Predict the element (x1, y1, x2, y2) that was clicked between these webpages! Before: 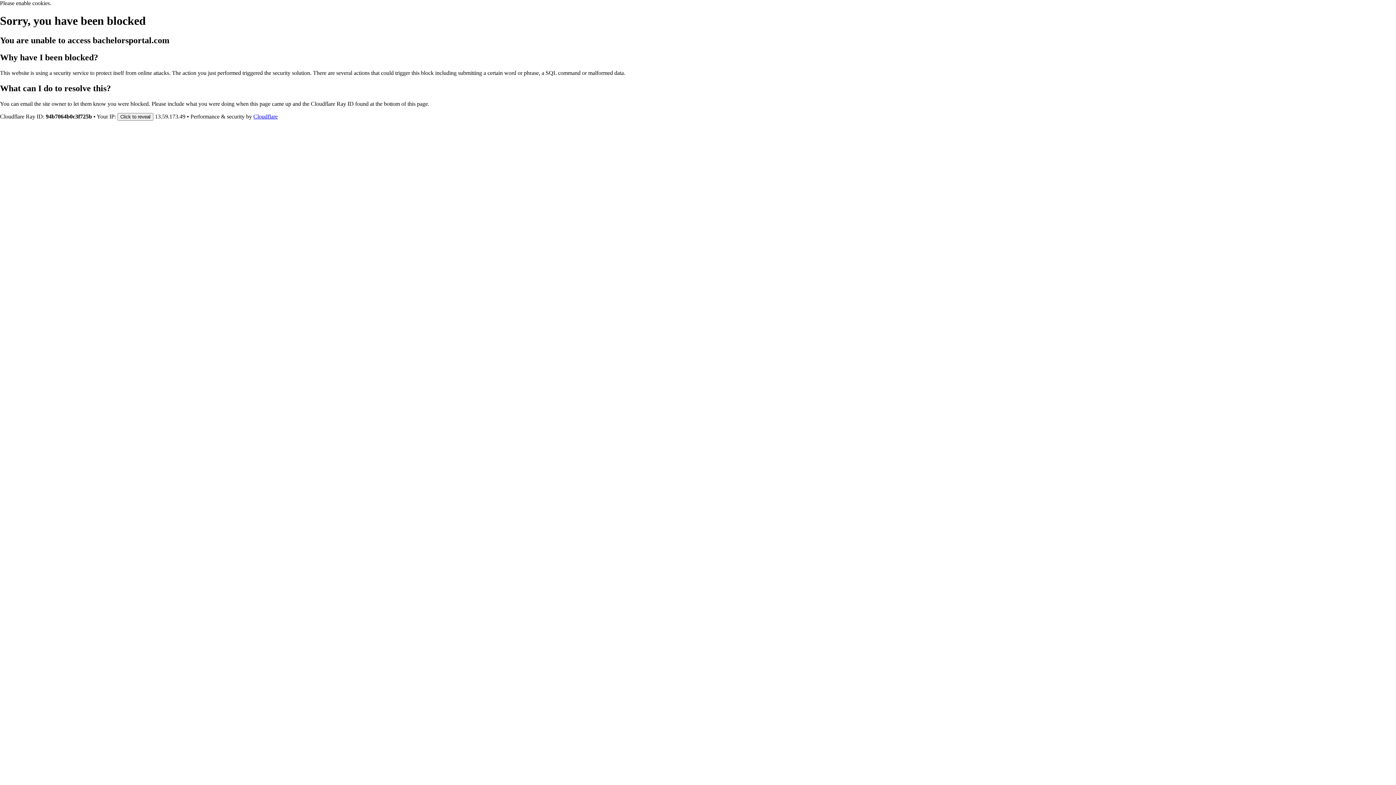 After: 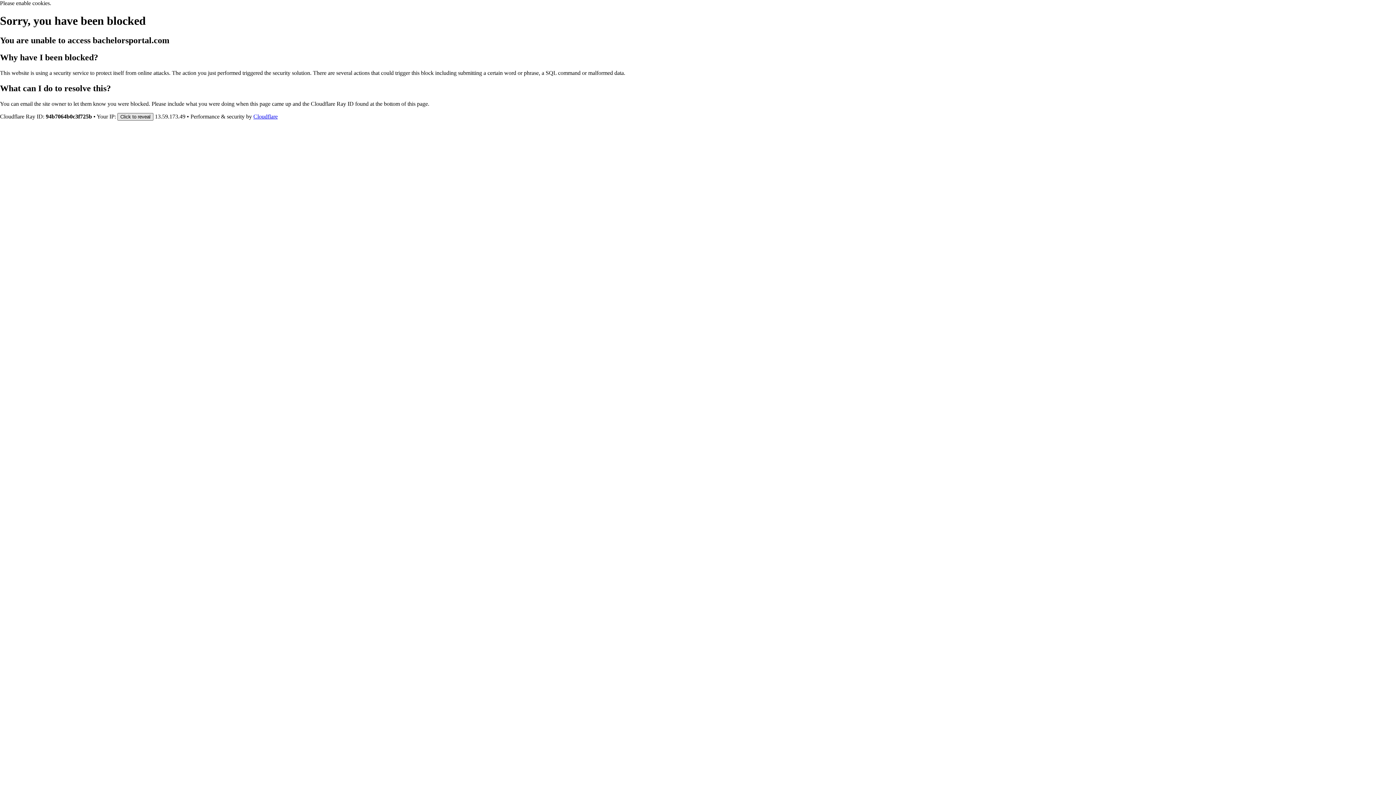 Action: label: Click to reveal bbox: (117, 112, 153, 120)